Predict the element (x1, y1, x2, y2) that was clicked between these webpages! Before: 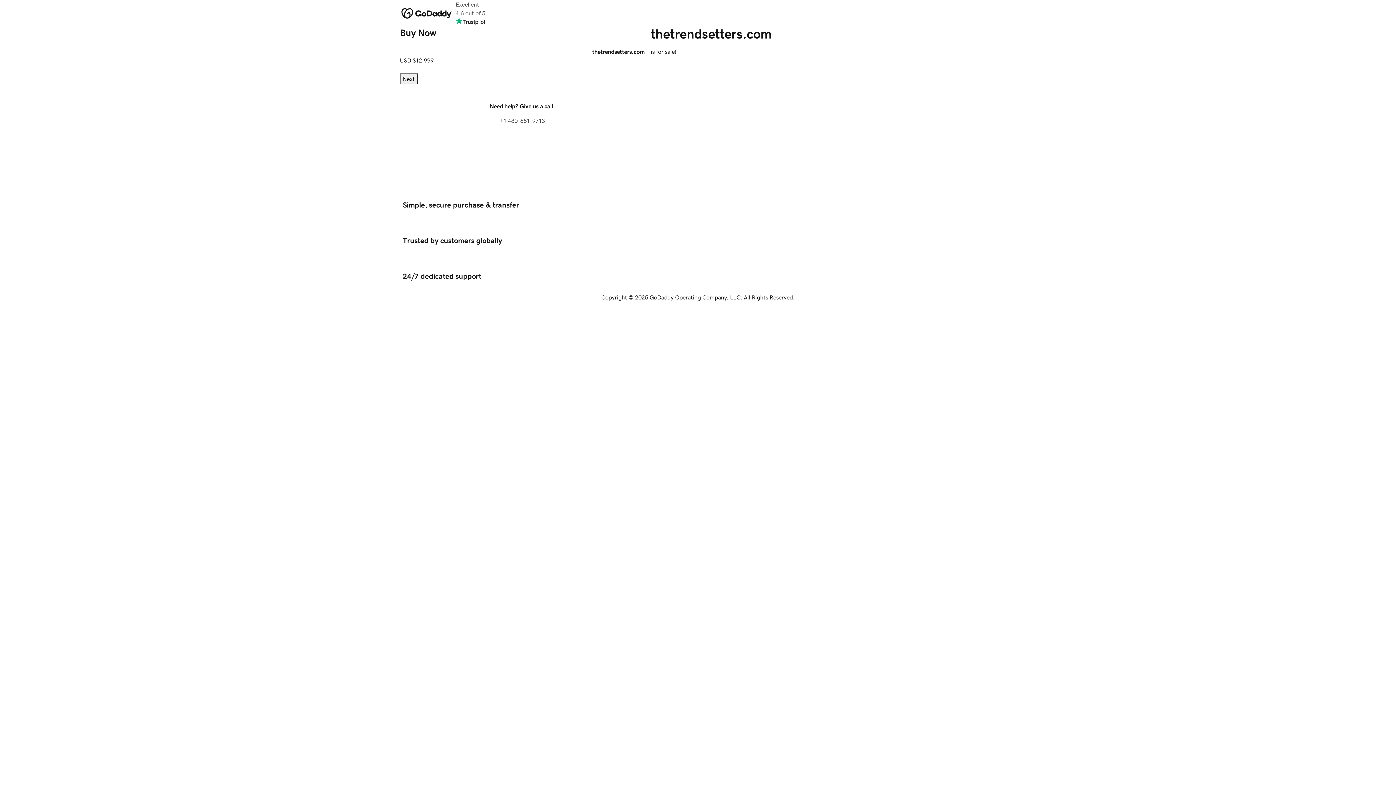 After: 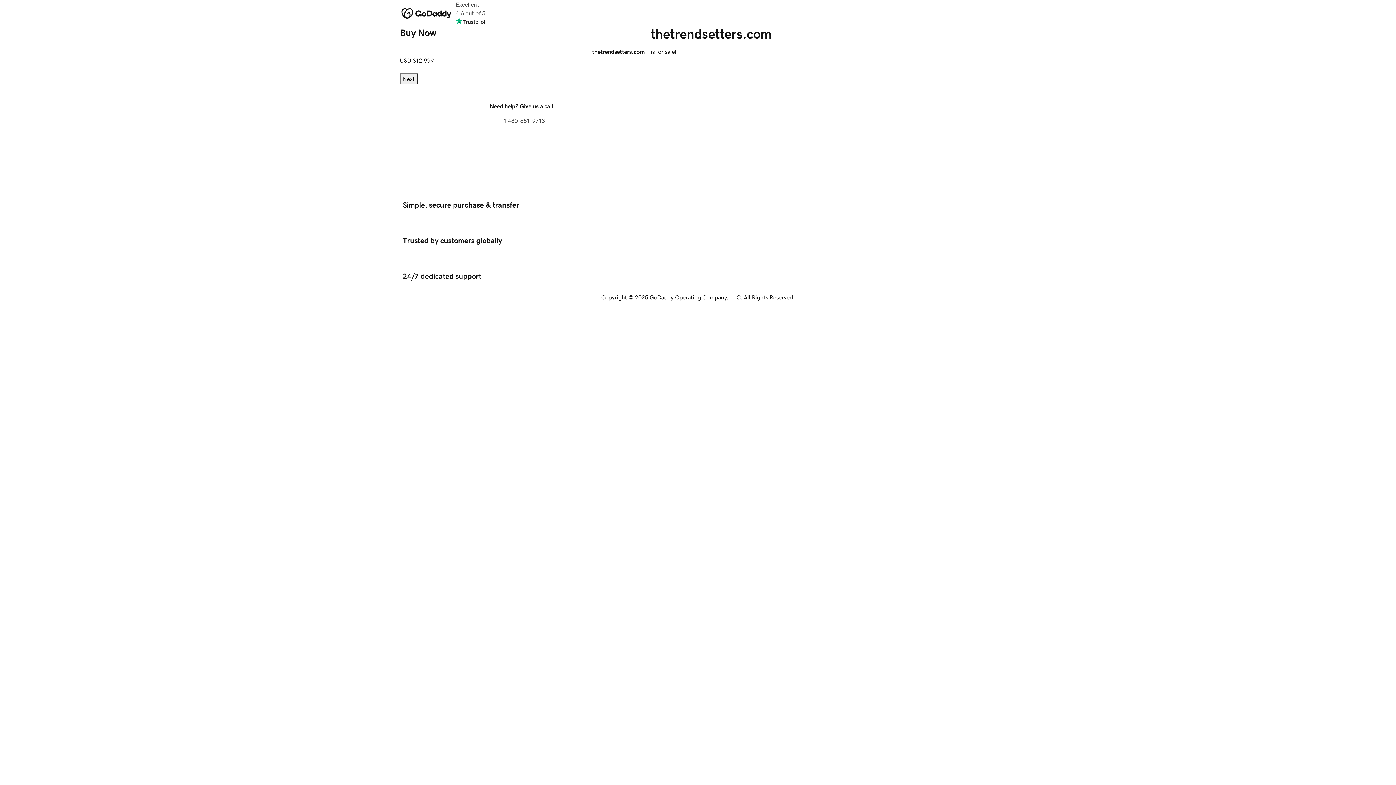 Action: bbox: (400, 73, 417, 84) label: Next